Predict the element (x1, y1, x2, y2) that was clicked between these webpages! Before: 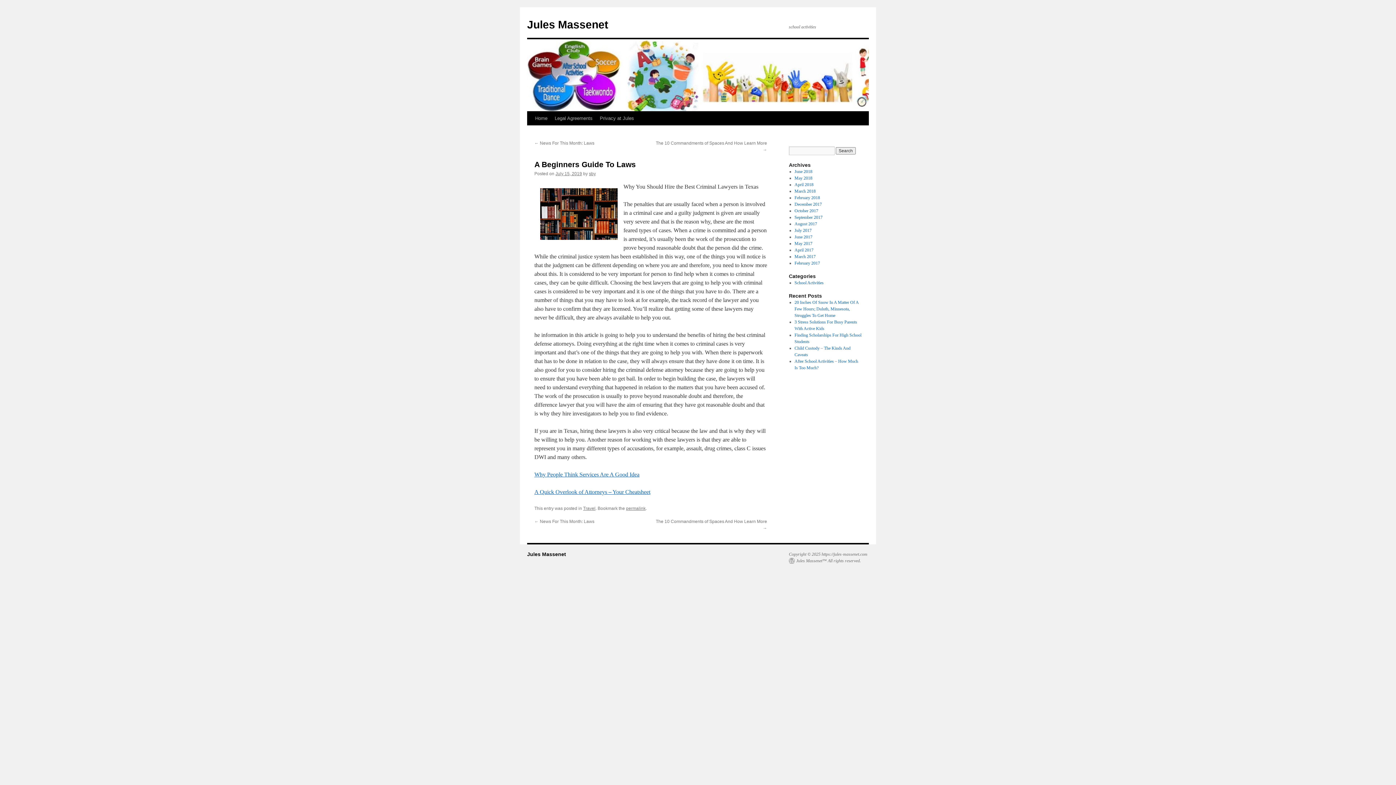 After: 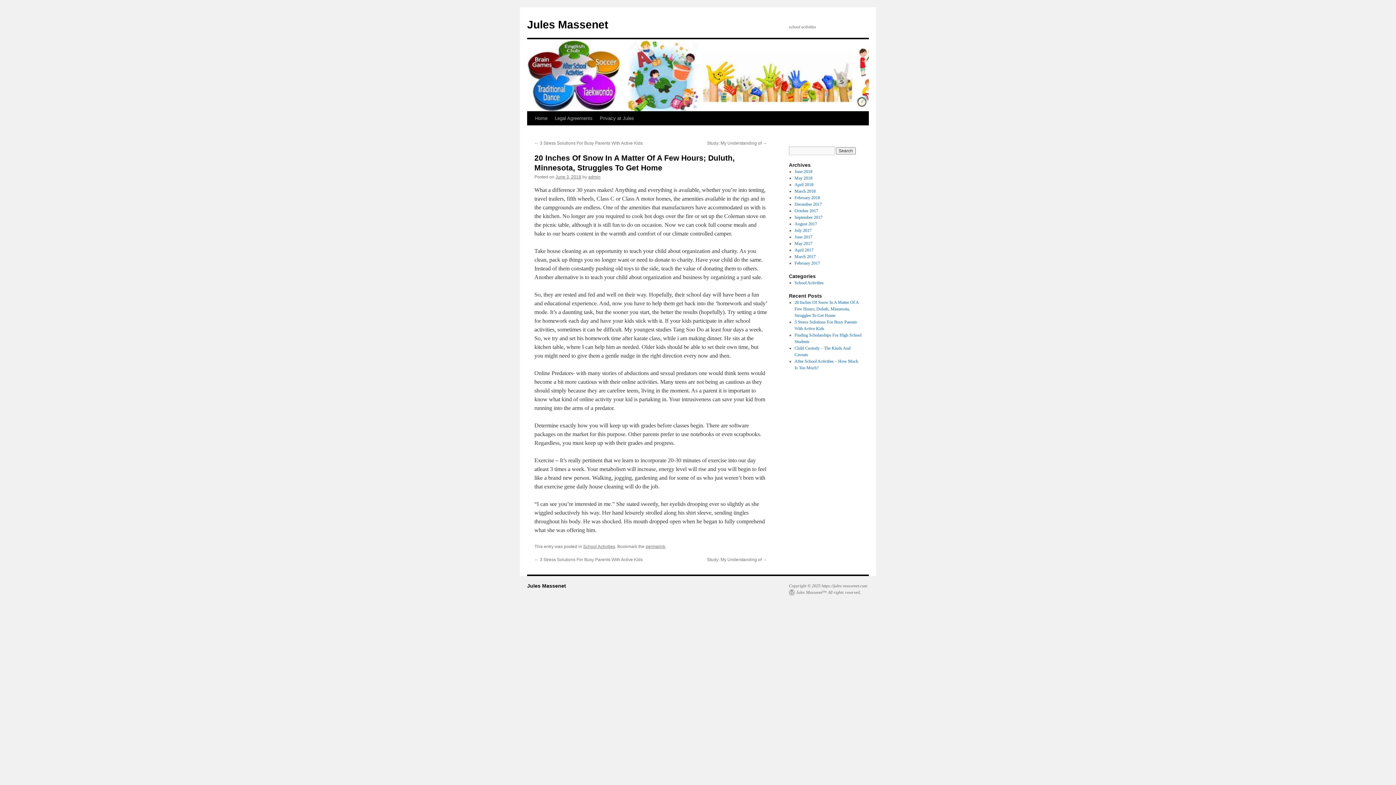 Action: bbox: (794, 300, 858, 318) label: 20 Inches Of Snow In A Matter Of A Few Hours; Duluth, Minnesota, Struggles To Get Home